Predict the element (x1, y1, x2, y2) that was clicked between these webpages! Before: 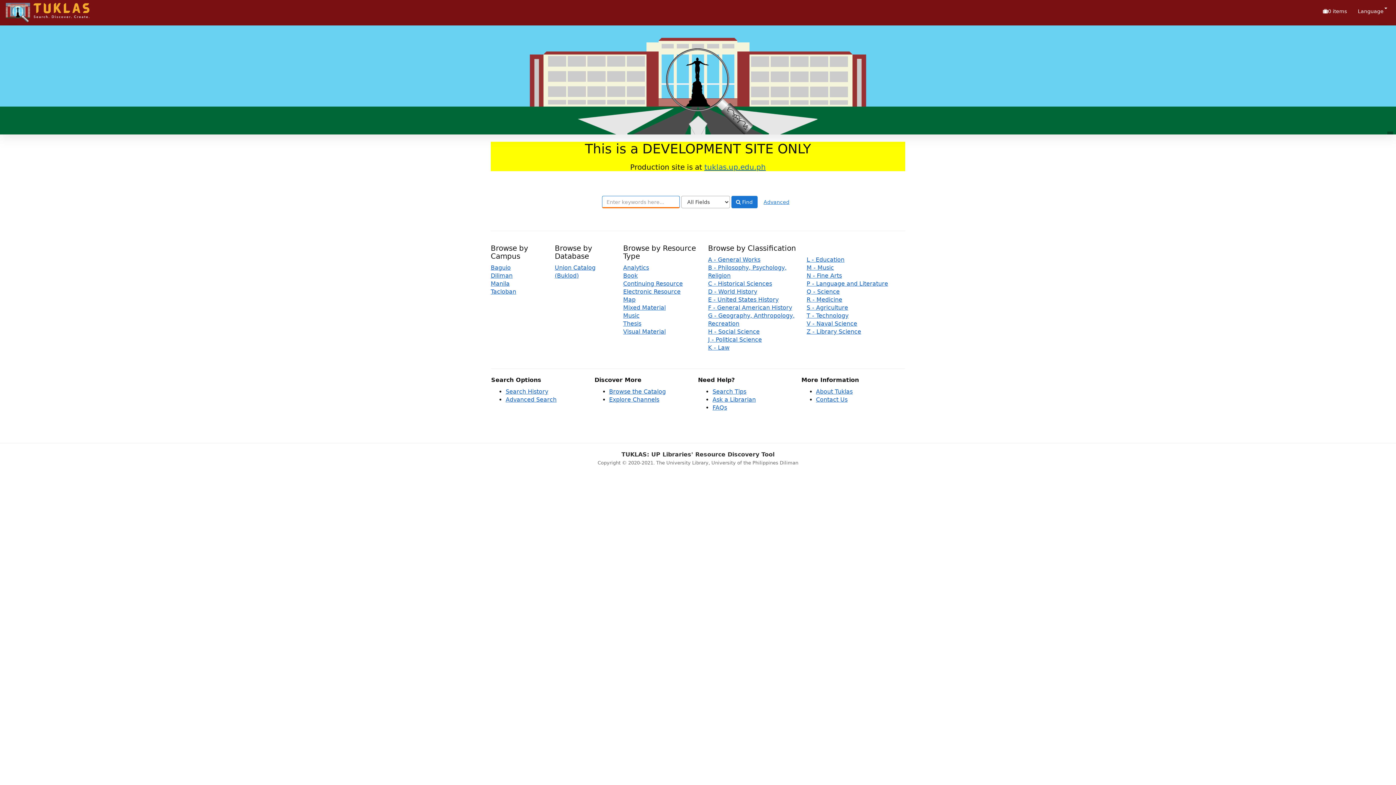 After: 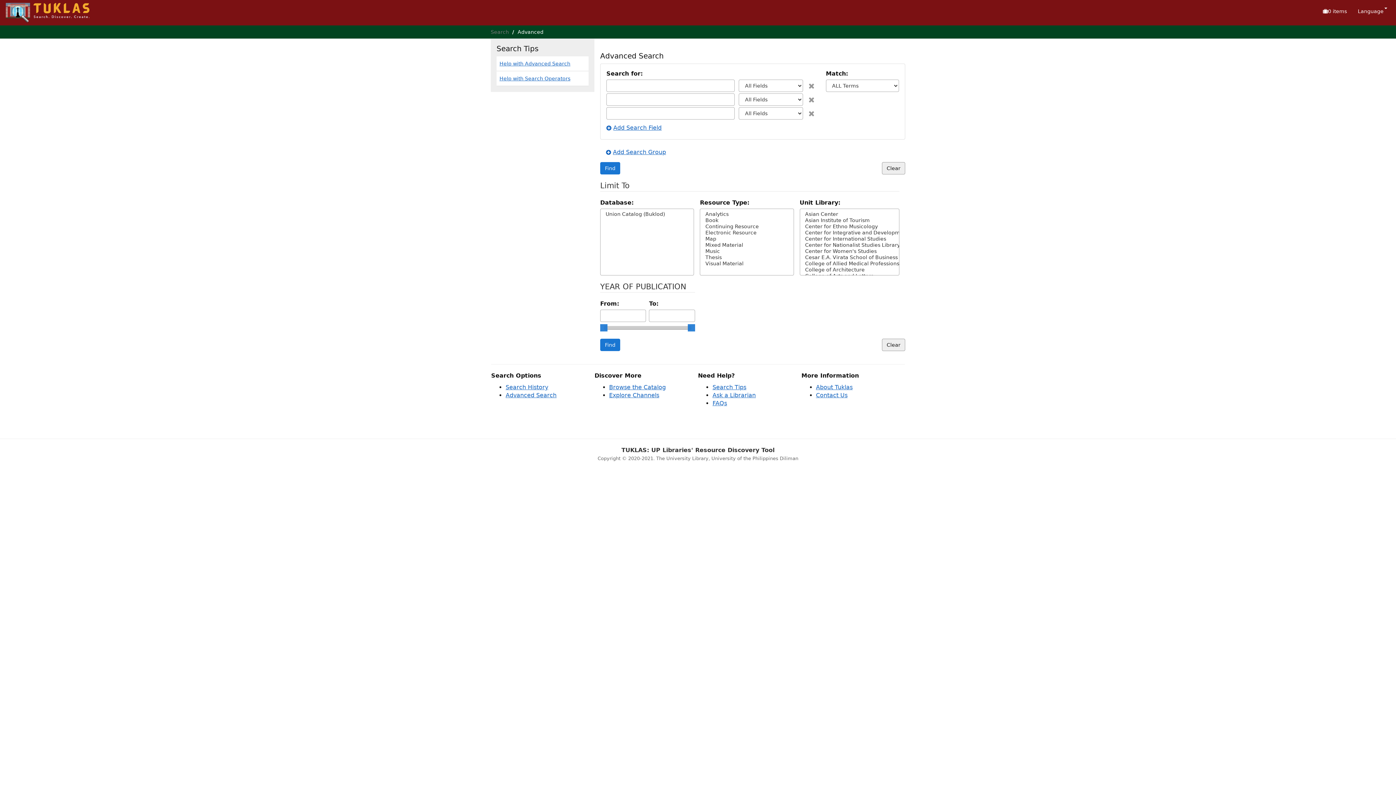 Action: bbox: (505, 396, 556, 403) label: Advanced Search